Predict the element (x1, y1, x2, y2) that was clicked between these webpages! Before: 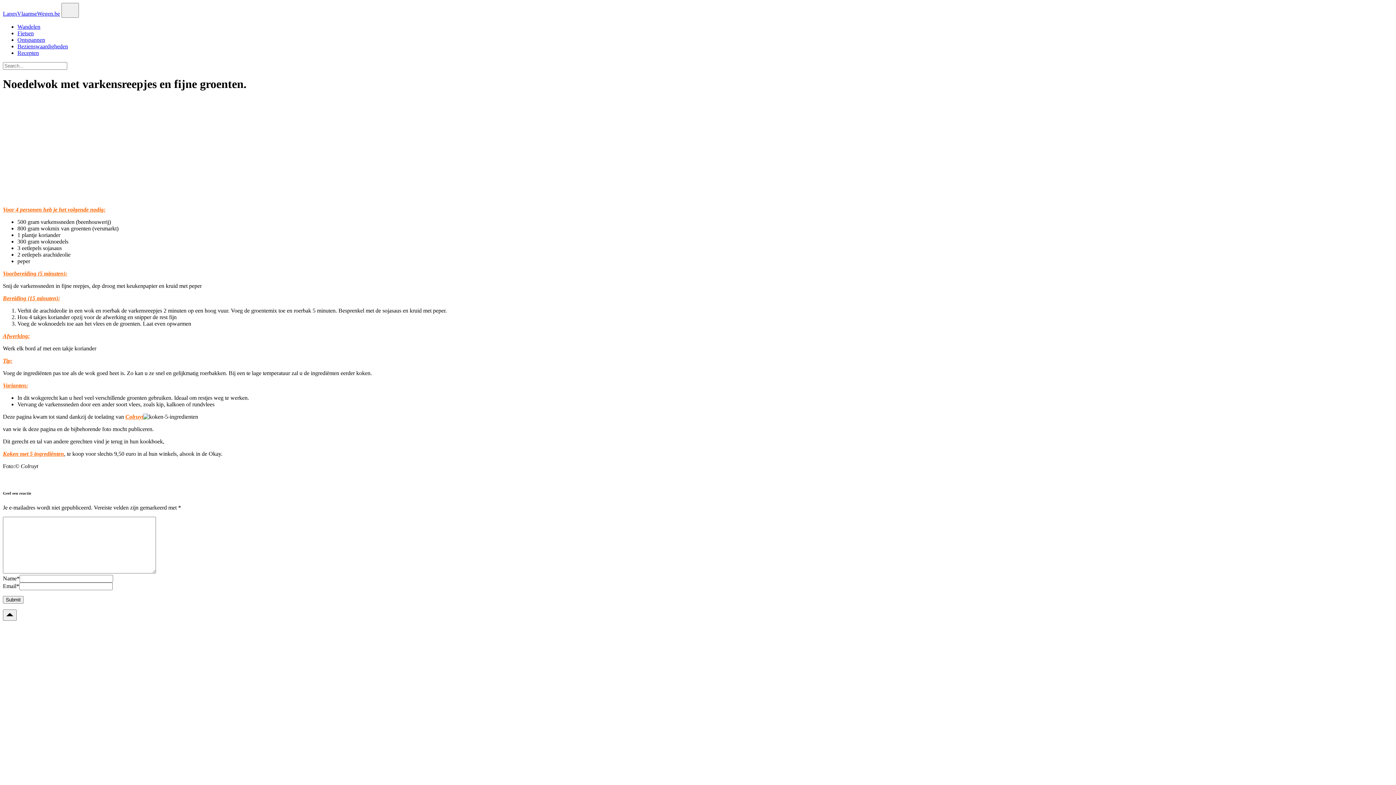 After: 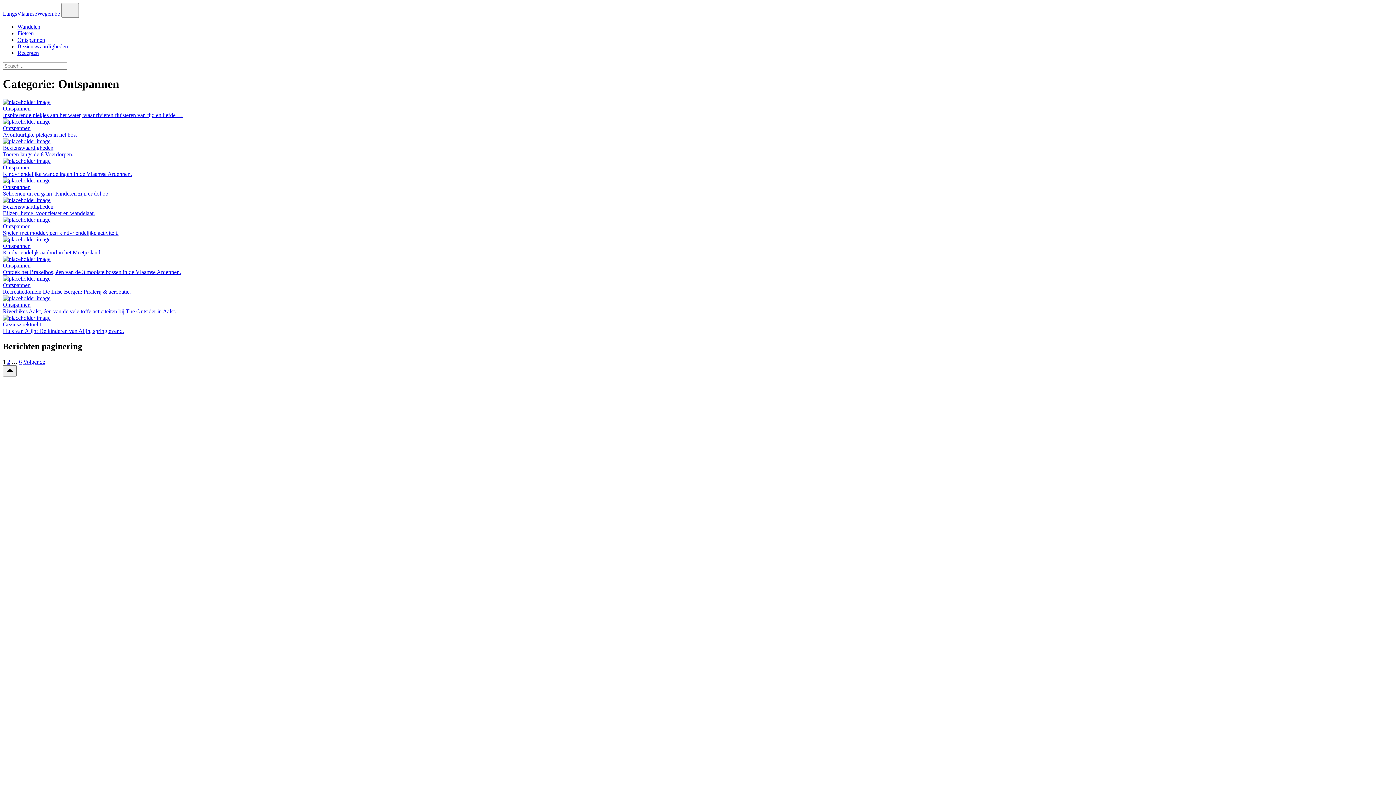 Action: label: Ontspannen bbox: (17, 36, 45, 42)